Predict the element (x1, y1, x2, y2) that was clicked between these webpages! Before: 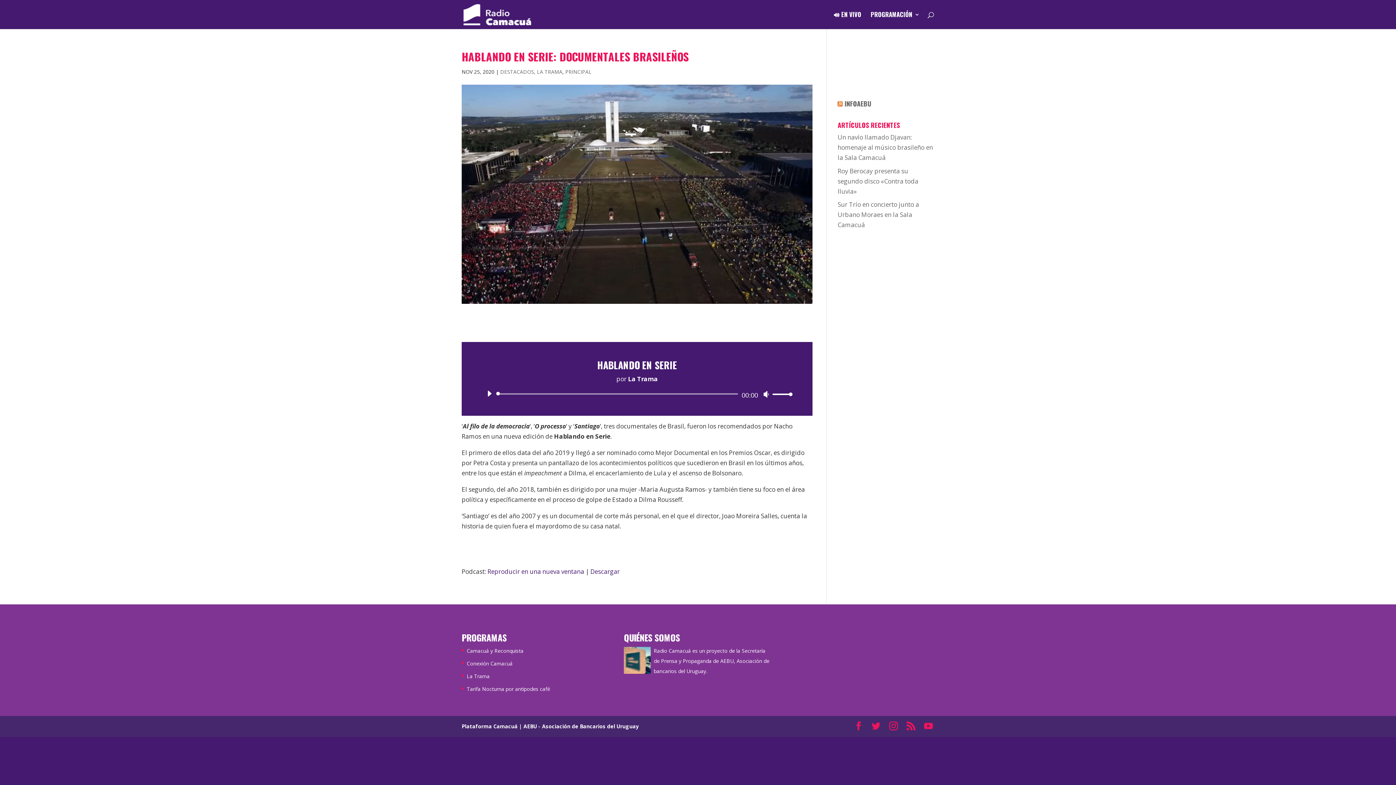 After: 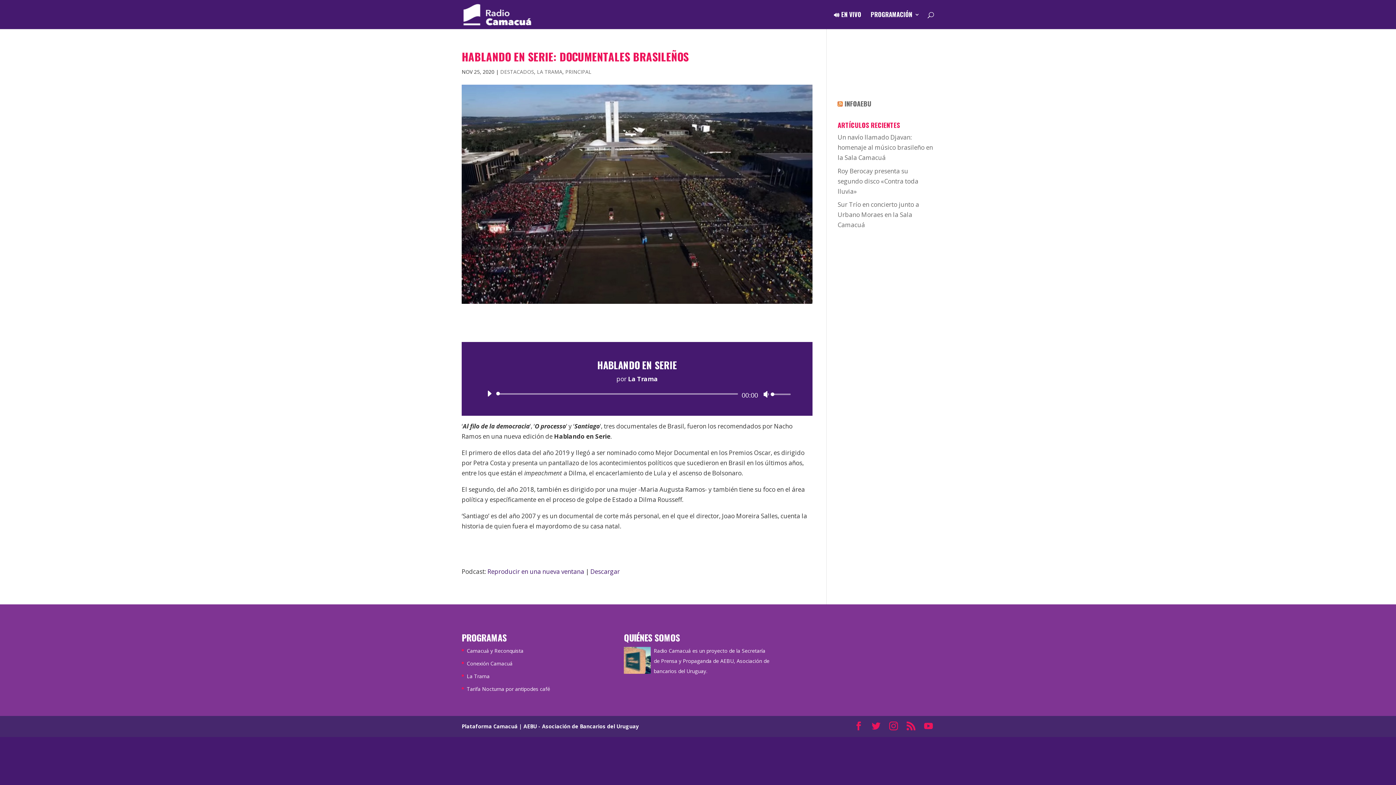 Action: bbox: (763, 391, 769, 397) label: Silenciar